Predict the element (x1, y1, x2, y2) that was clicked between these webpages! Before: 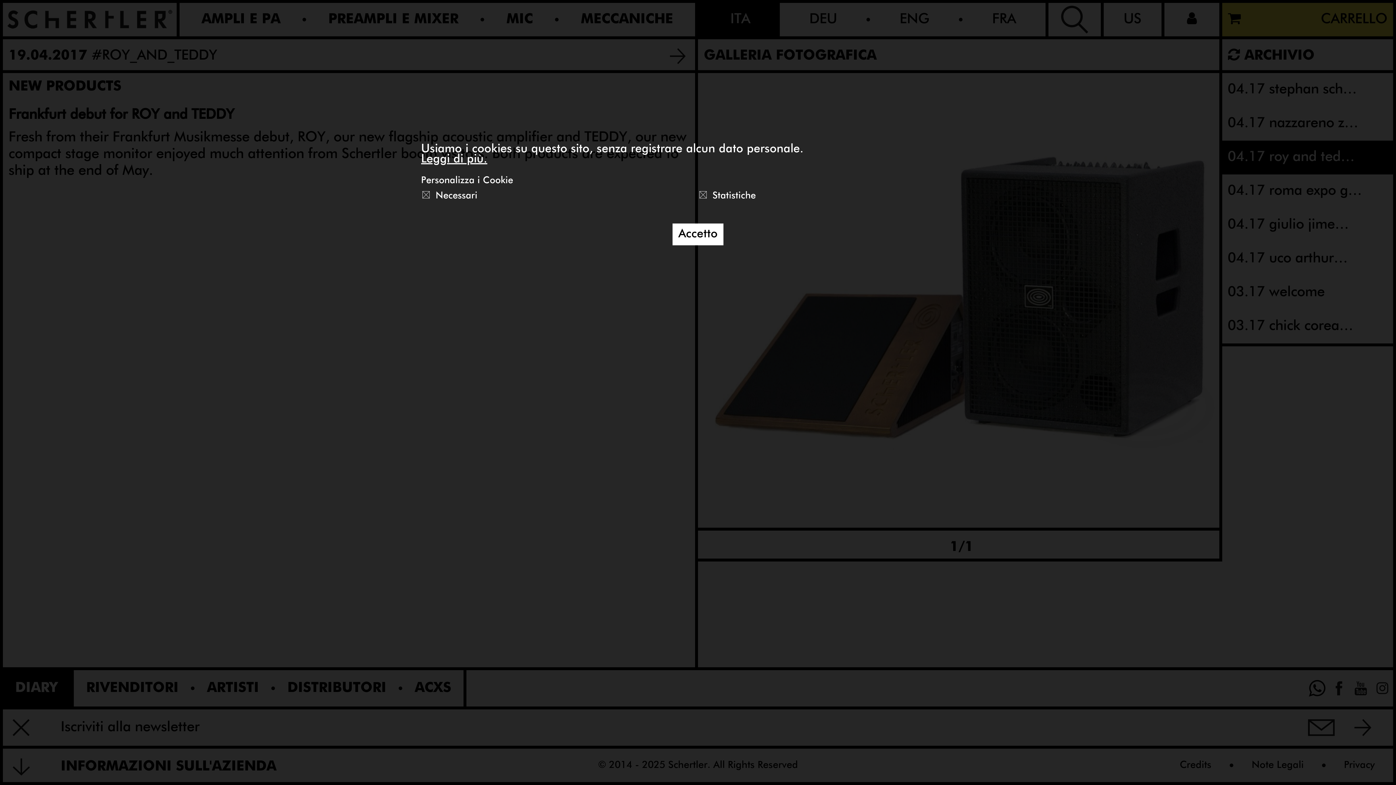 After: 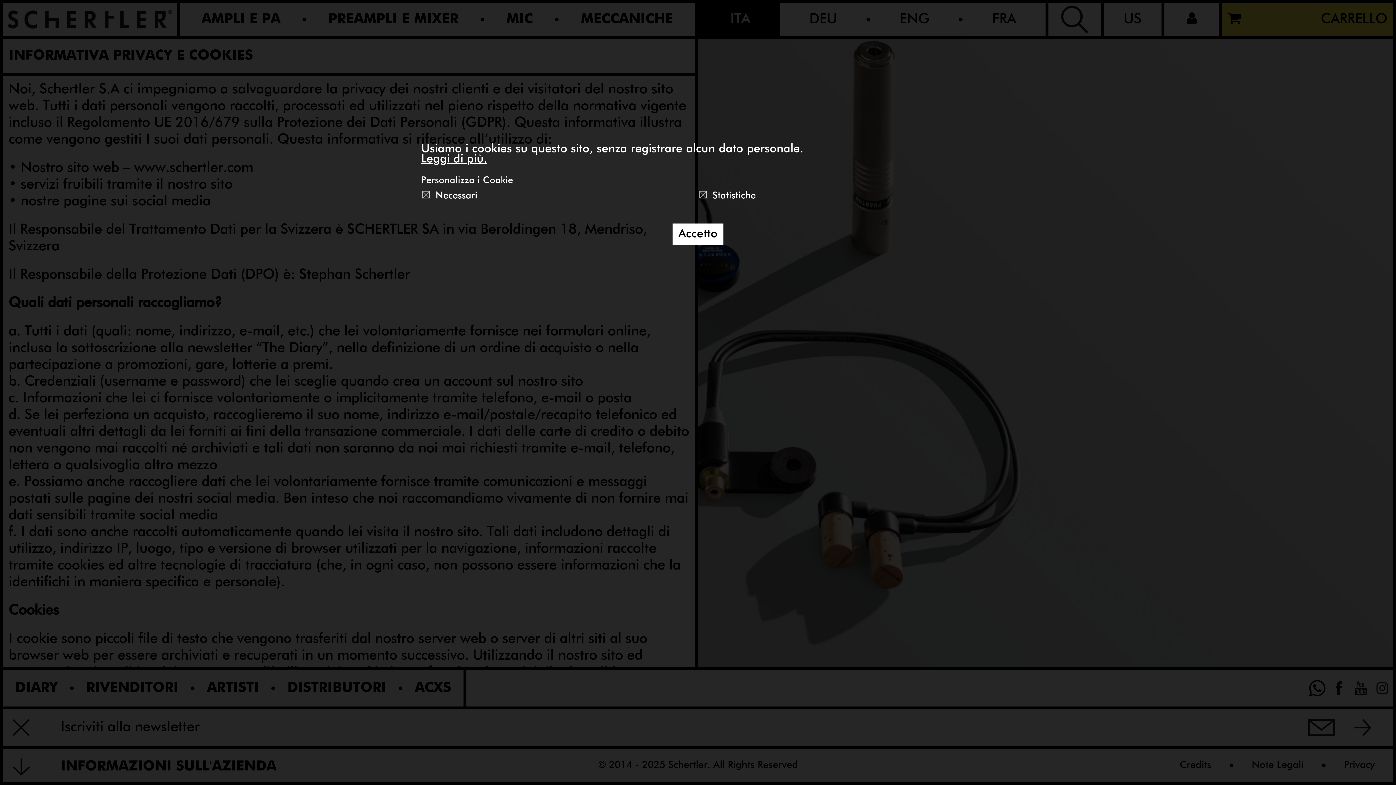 Action: label: Leggi di più. bbox: (421, 153, 487, 165)